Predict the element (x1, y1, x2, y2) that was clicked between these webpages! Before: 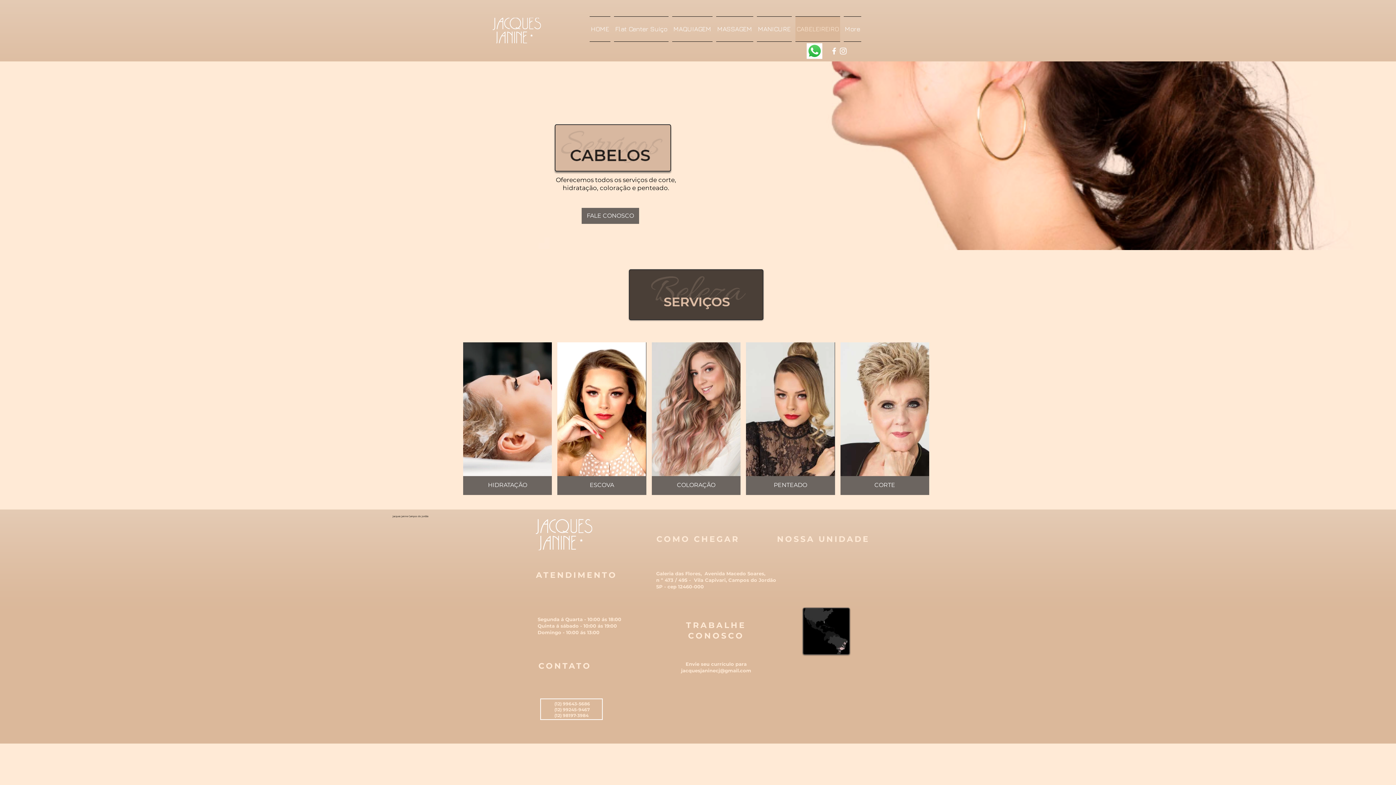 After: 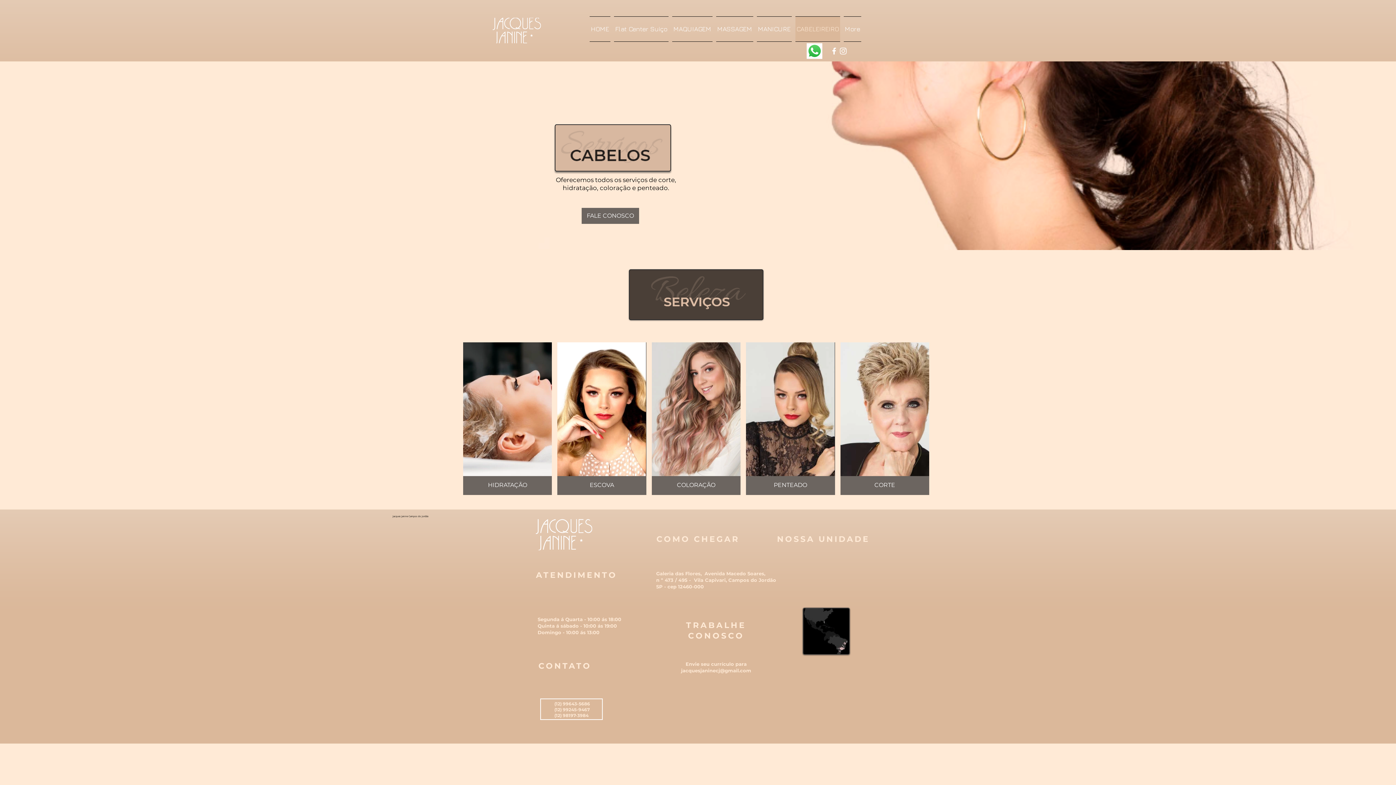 Action: bbox: (802, 608, 850, 655)